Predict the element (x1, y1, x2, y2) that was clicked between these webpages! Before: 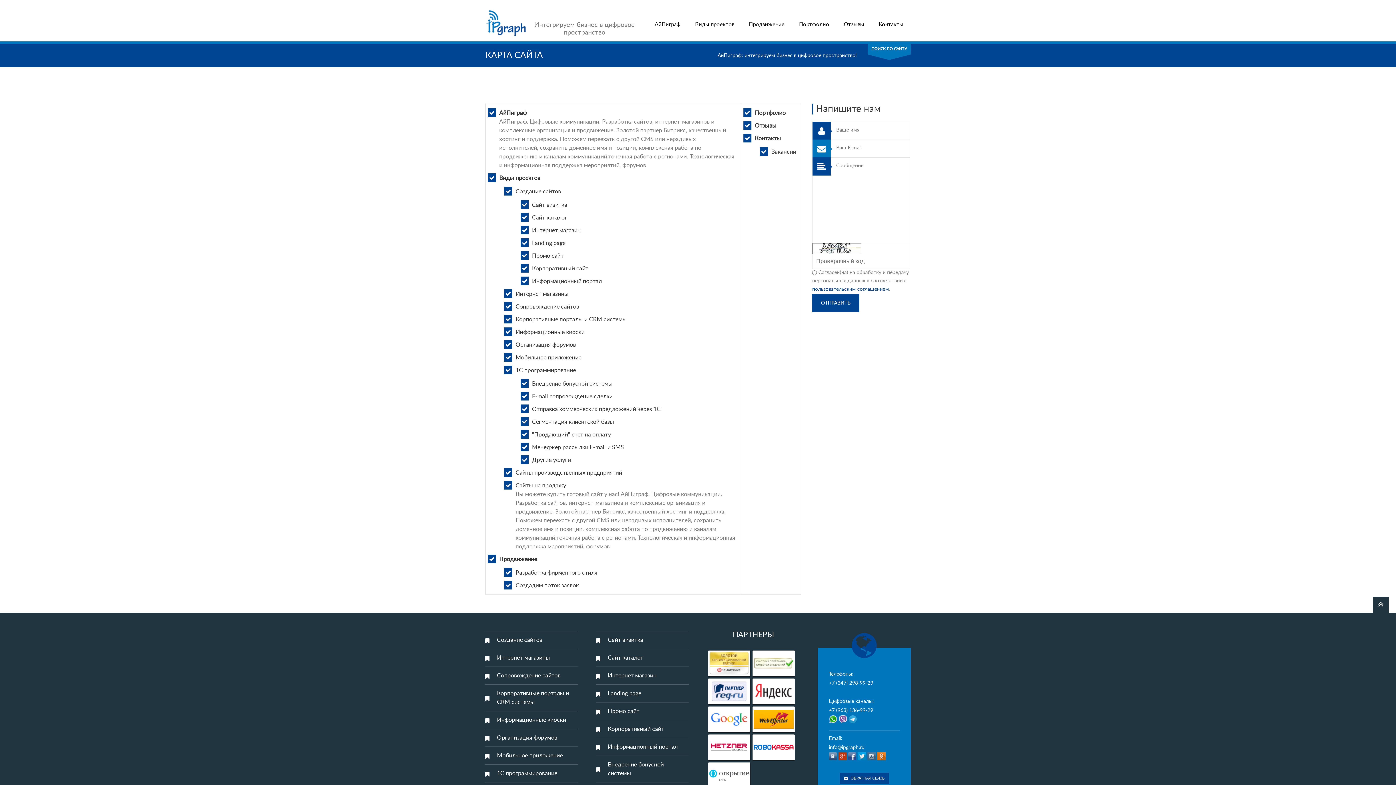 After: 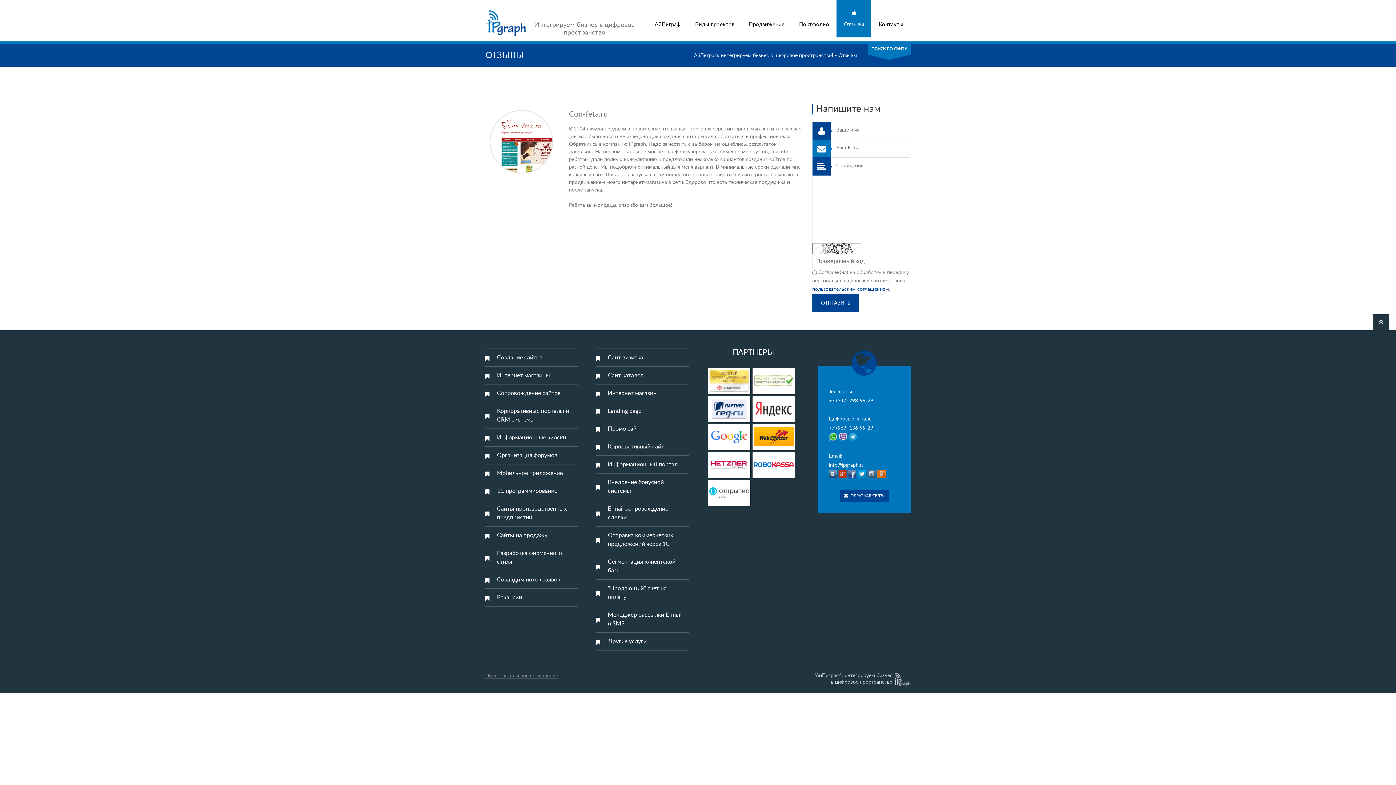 Action: bbox: (754, 121, 776, 130) label: Отзывы